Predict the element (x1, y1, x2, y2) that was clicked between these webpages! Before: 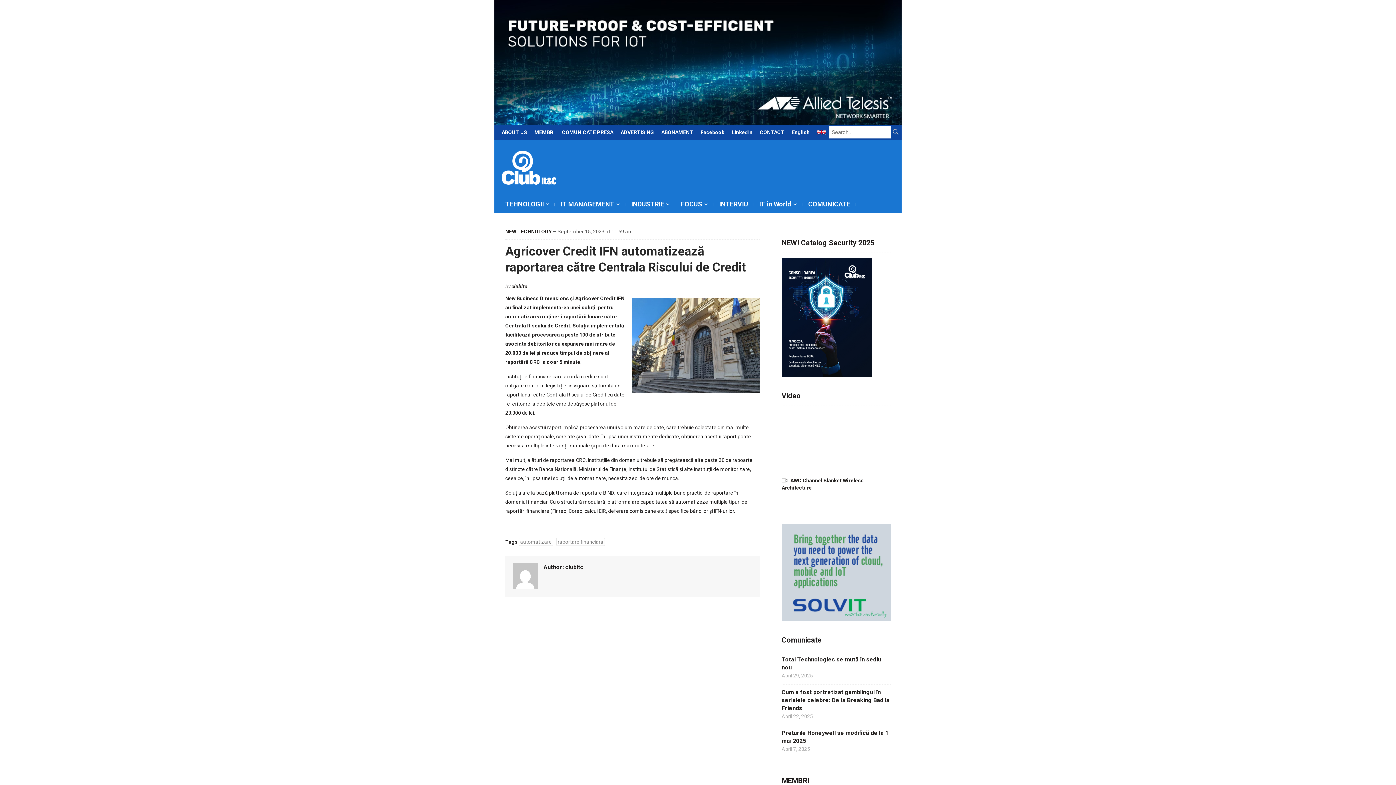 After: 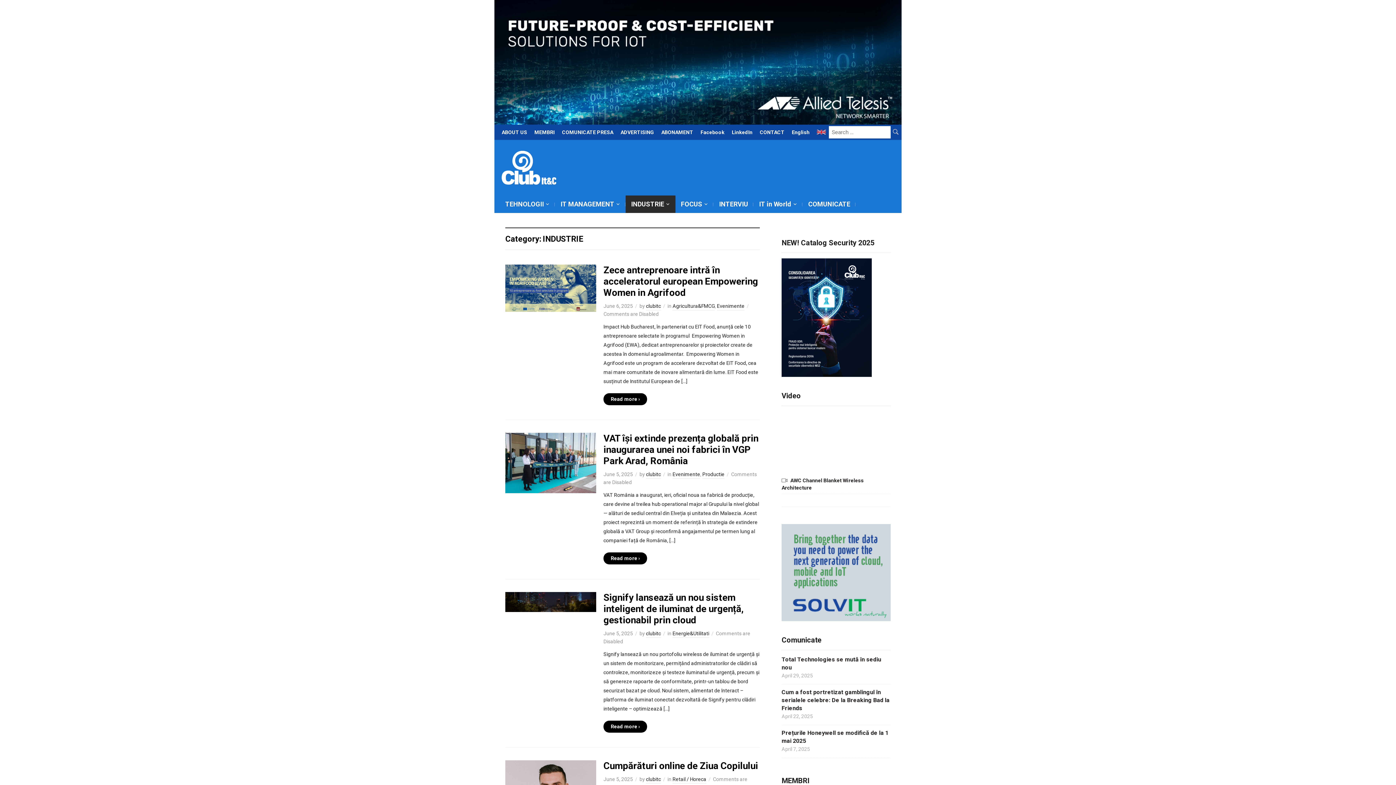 Action: bbox: (625, 195, 675, 212) label: INDUSTRIE